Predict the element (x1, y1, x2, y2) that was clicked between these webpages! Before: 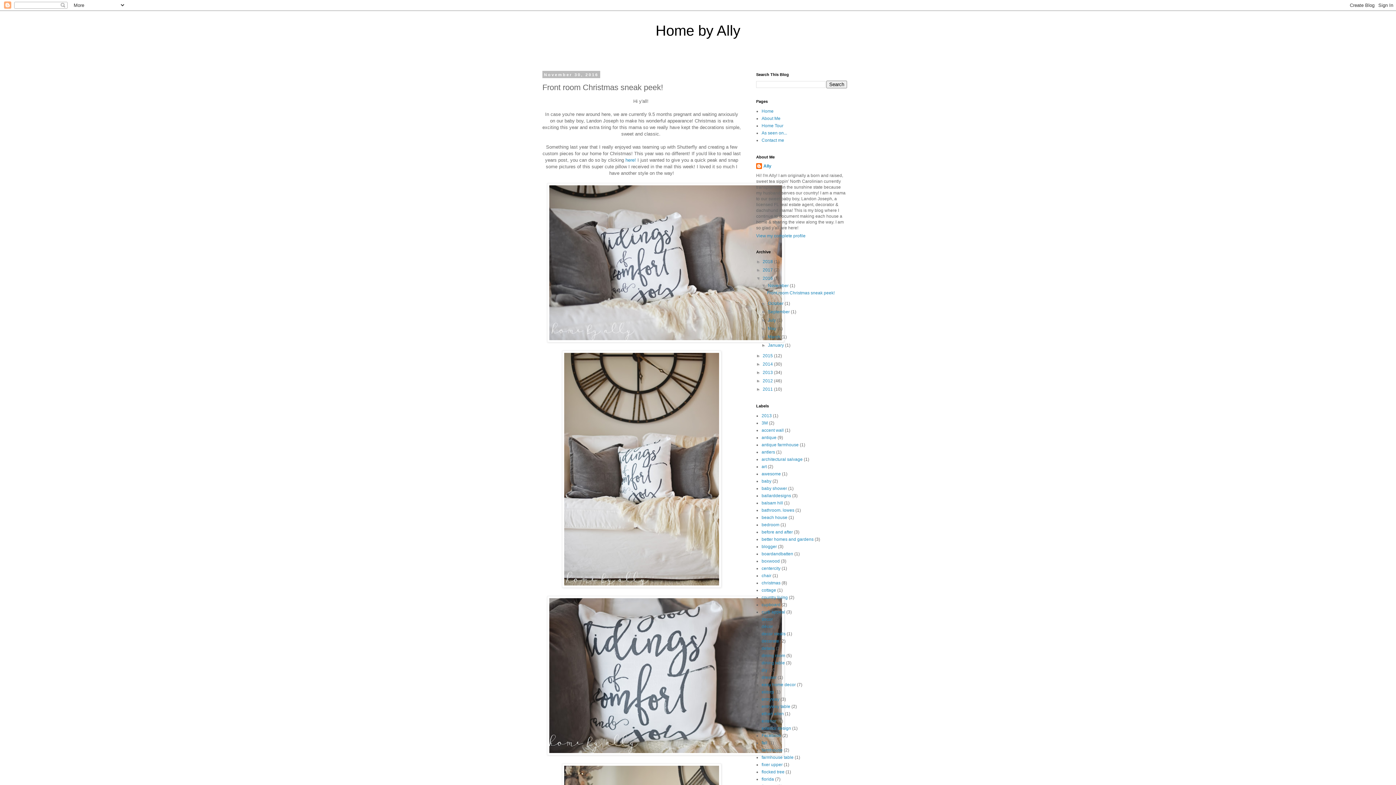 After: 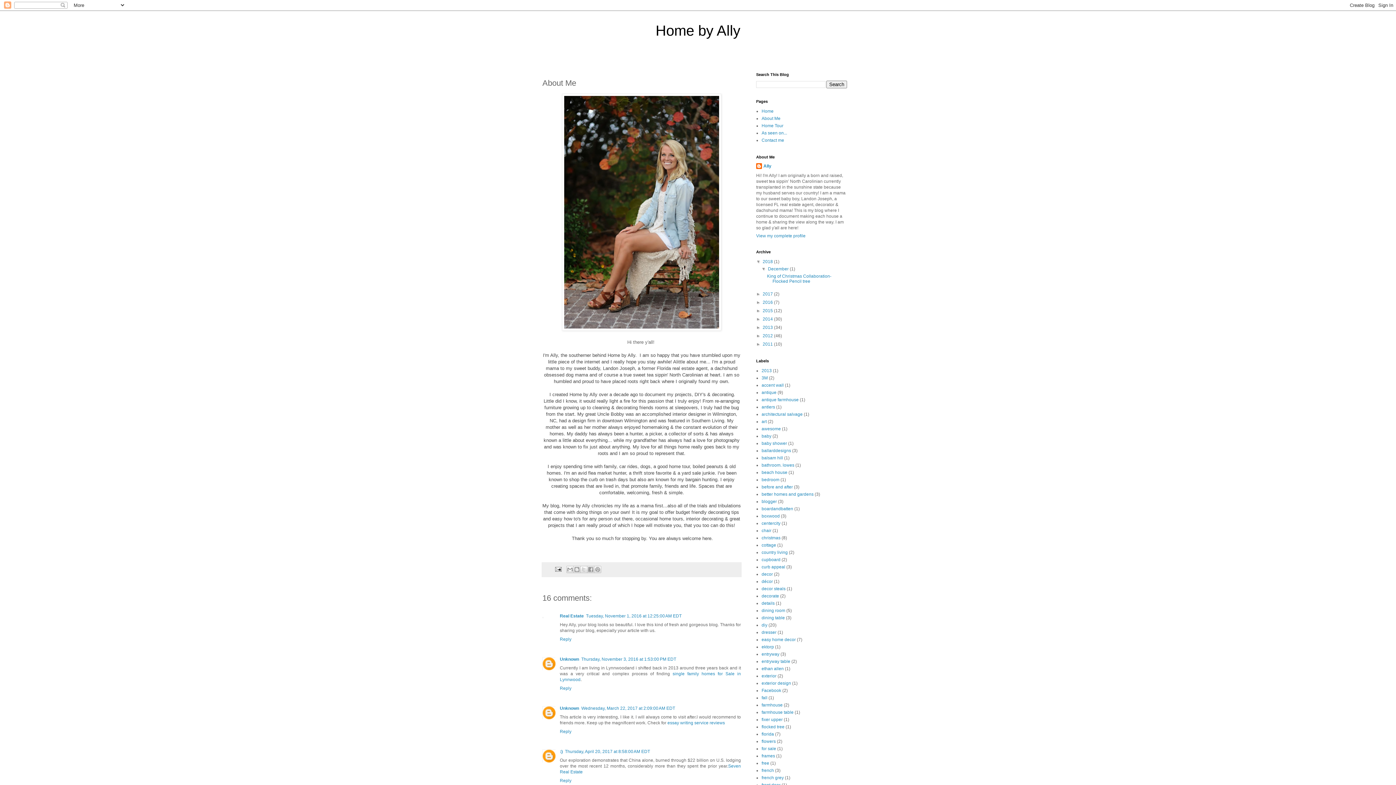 Action: label: About Me bbox: (761, 116, 780, 121)